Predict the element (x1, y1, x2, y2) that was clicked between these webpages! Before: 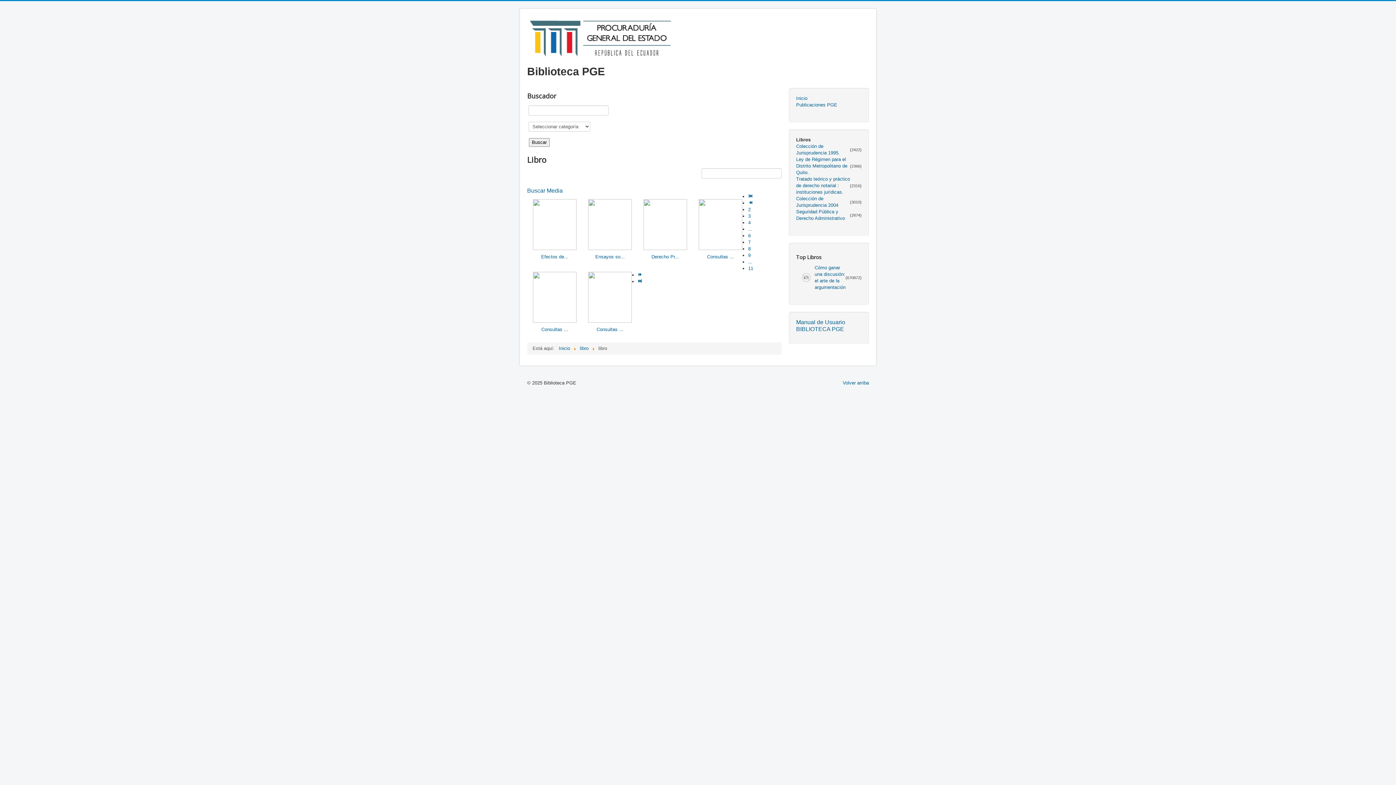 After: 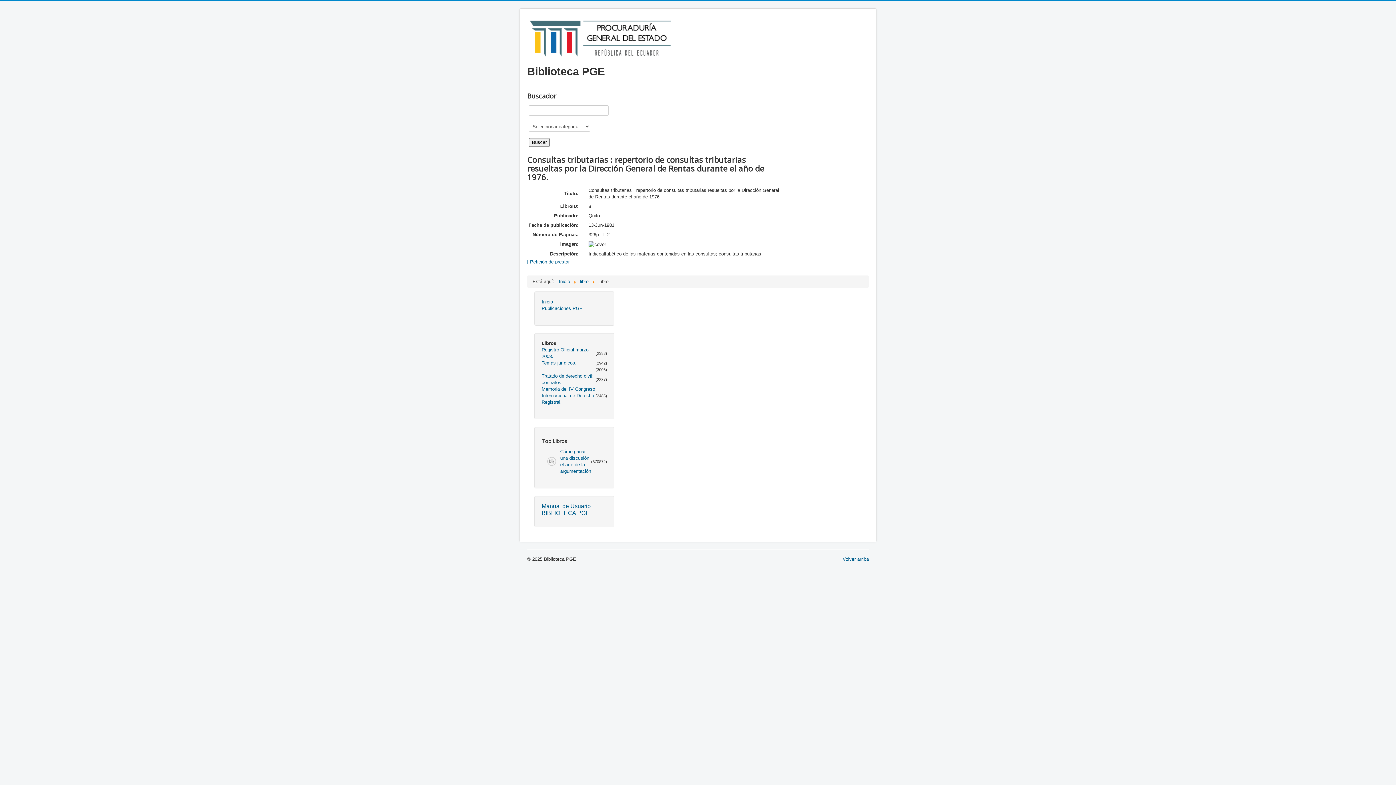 Action: label: Consultas ... bbox: (541, 326, 568, 332)